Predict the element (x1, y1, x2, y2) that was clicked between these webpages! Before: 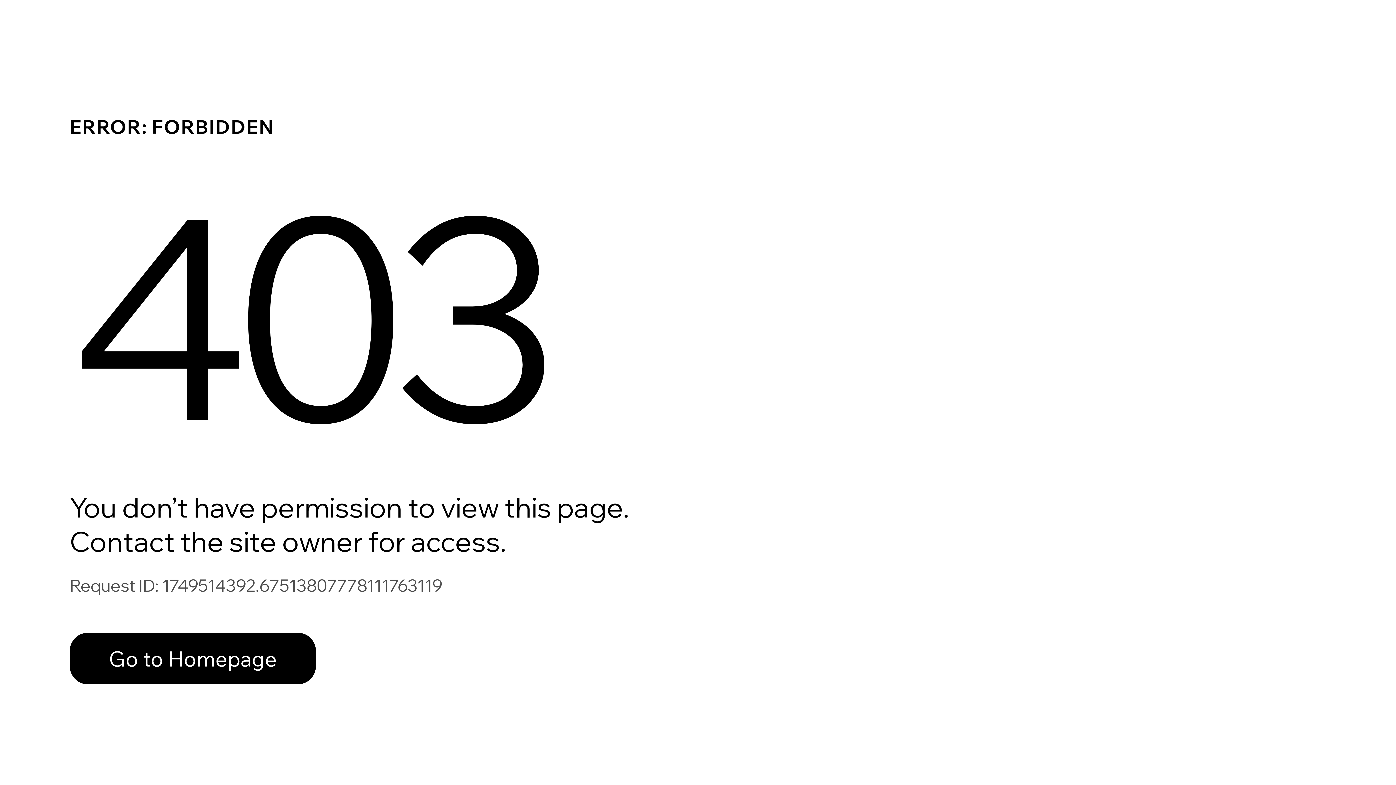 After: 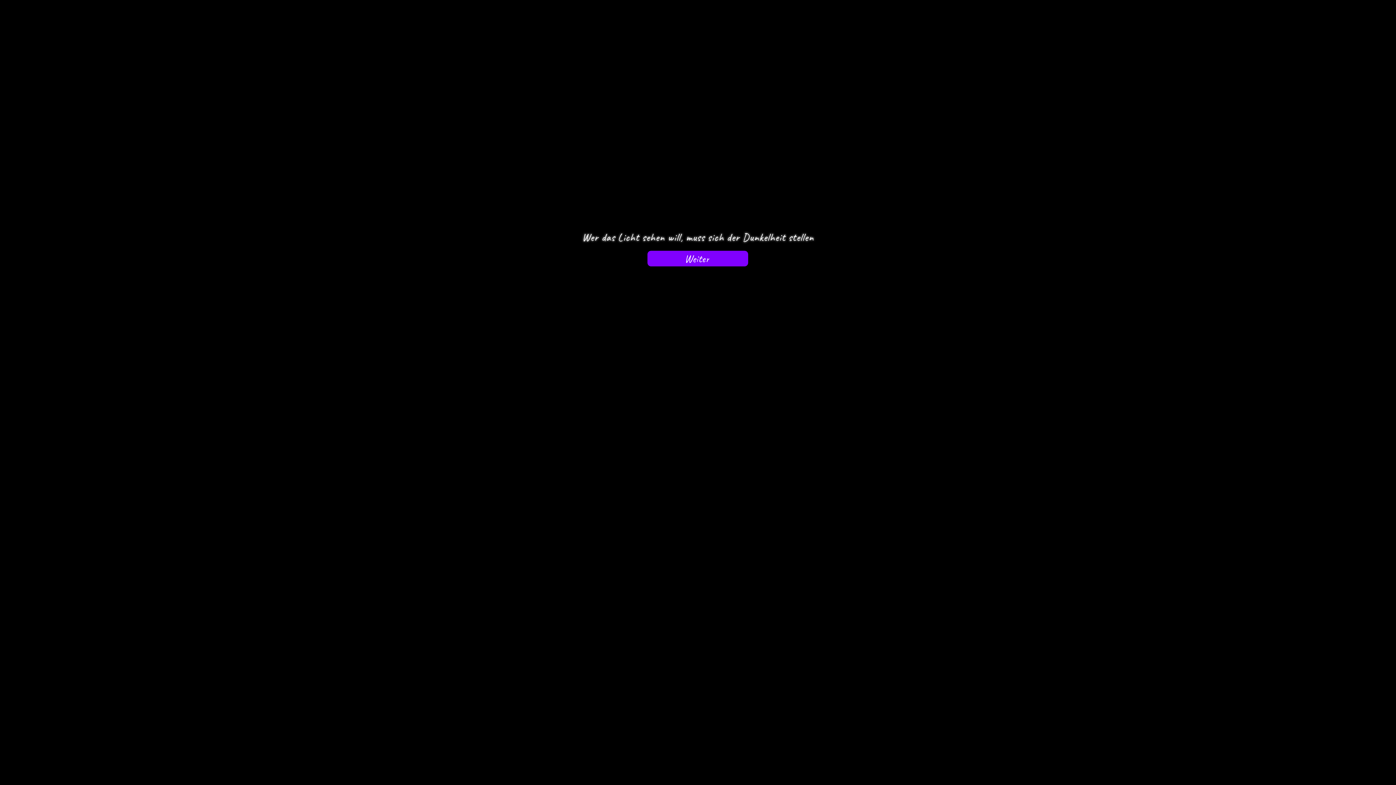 Action: label: Go to Homepage bbox: (69, 633, 316, 684)